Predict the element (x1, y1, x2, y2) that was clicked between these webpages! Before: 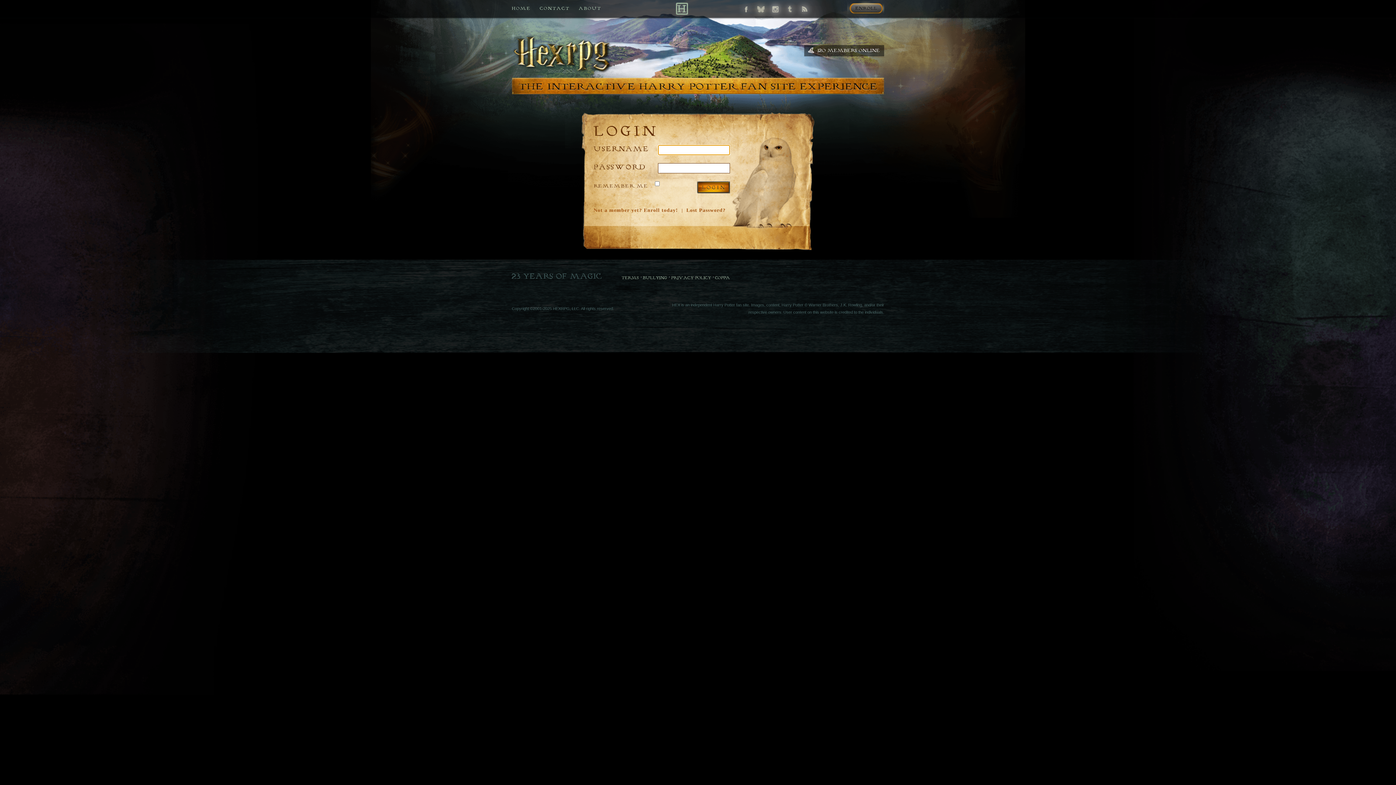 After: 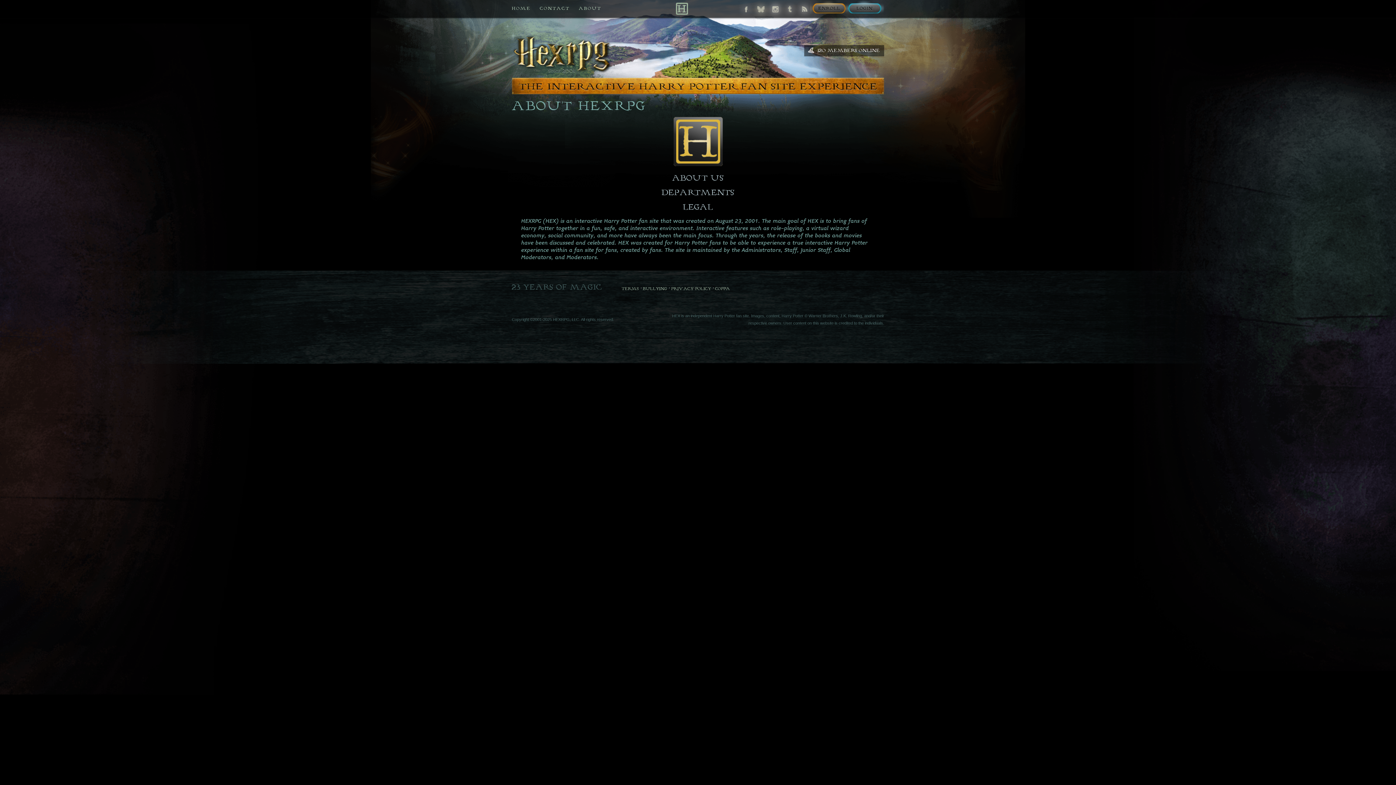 Action: label: All about HEX bbox: (578, 5, 601, 18)